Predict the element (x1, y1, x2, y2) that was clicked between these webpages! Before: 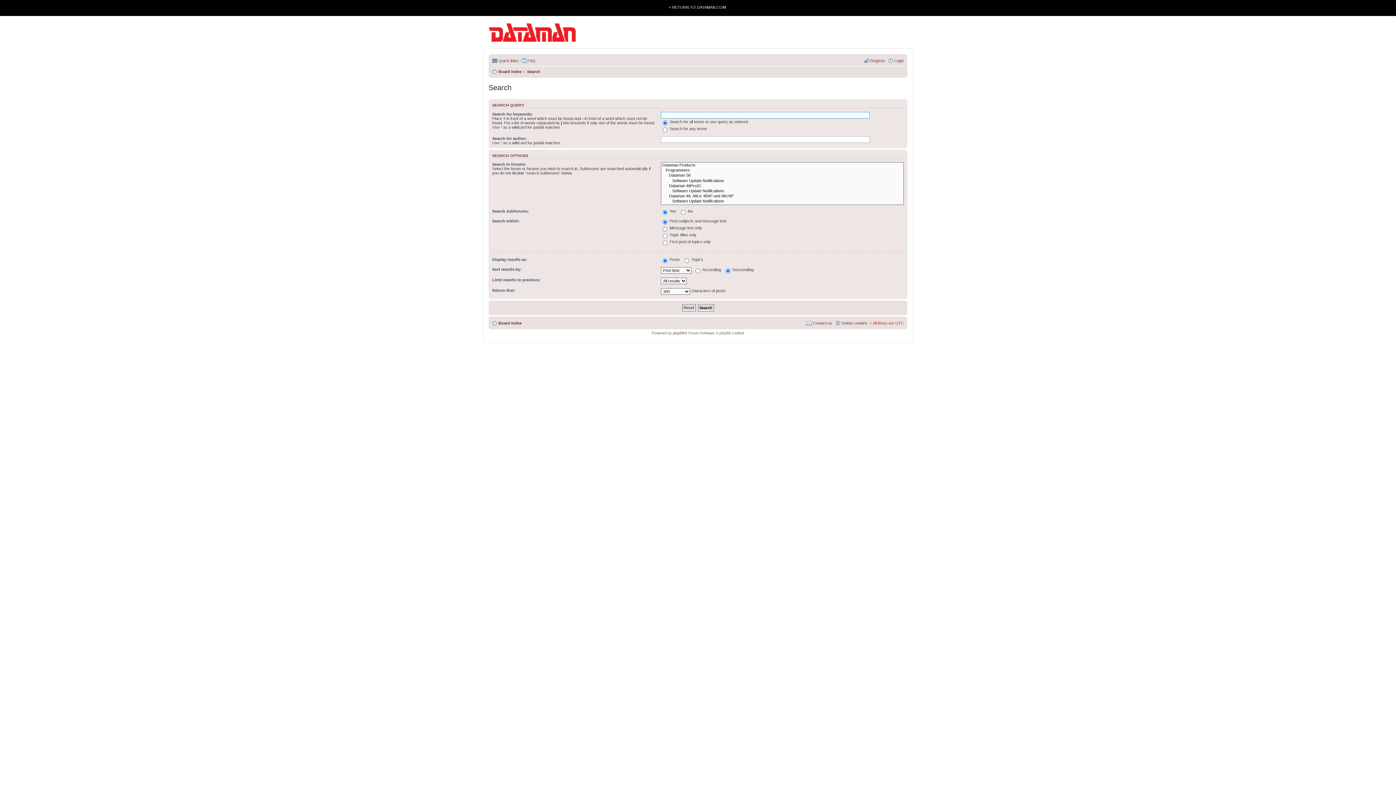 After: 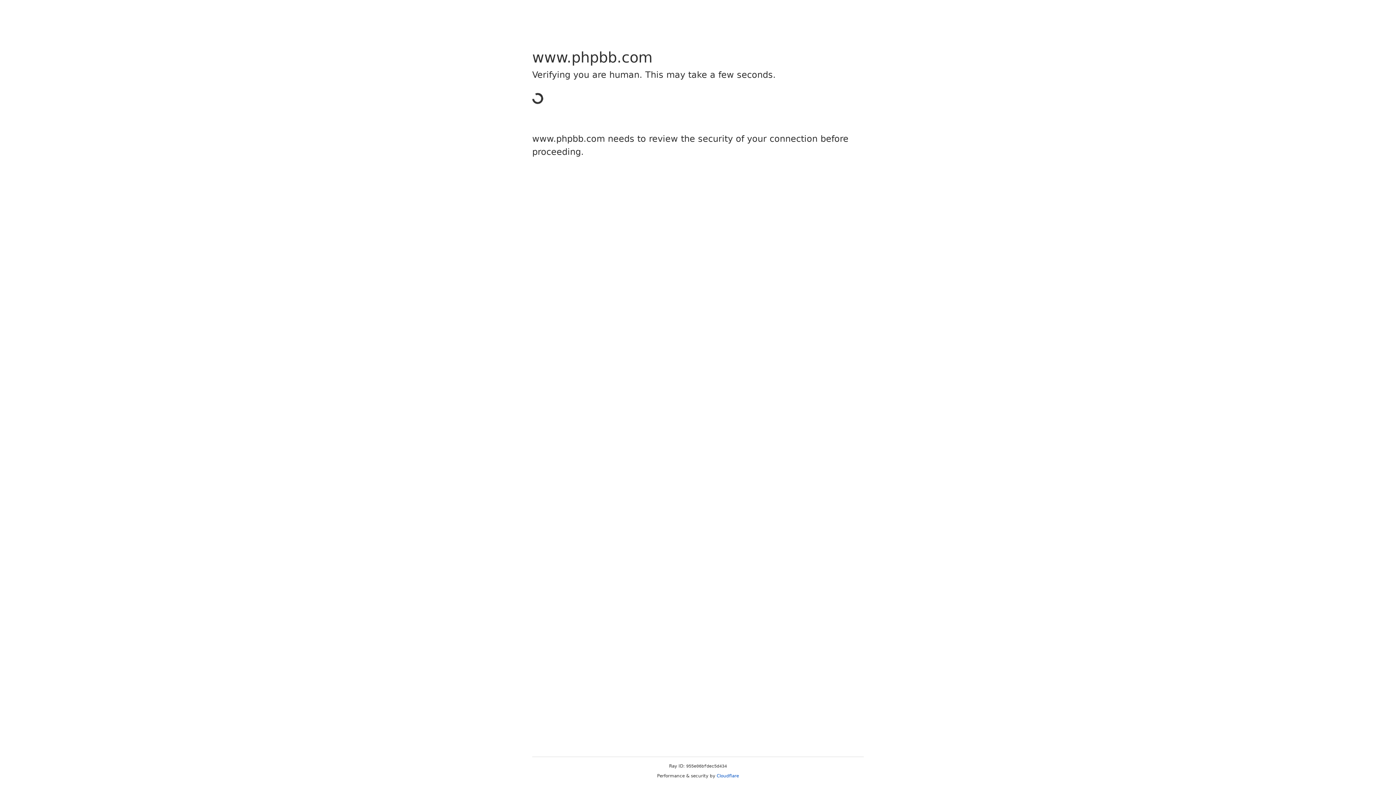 Action: label: phpBB bbox: (673, 331, 684, 335)